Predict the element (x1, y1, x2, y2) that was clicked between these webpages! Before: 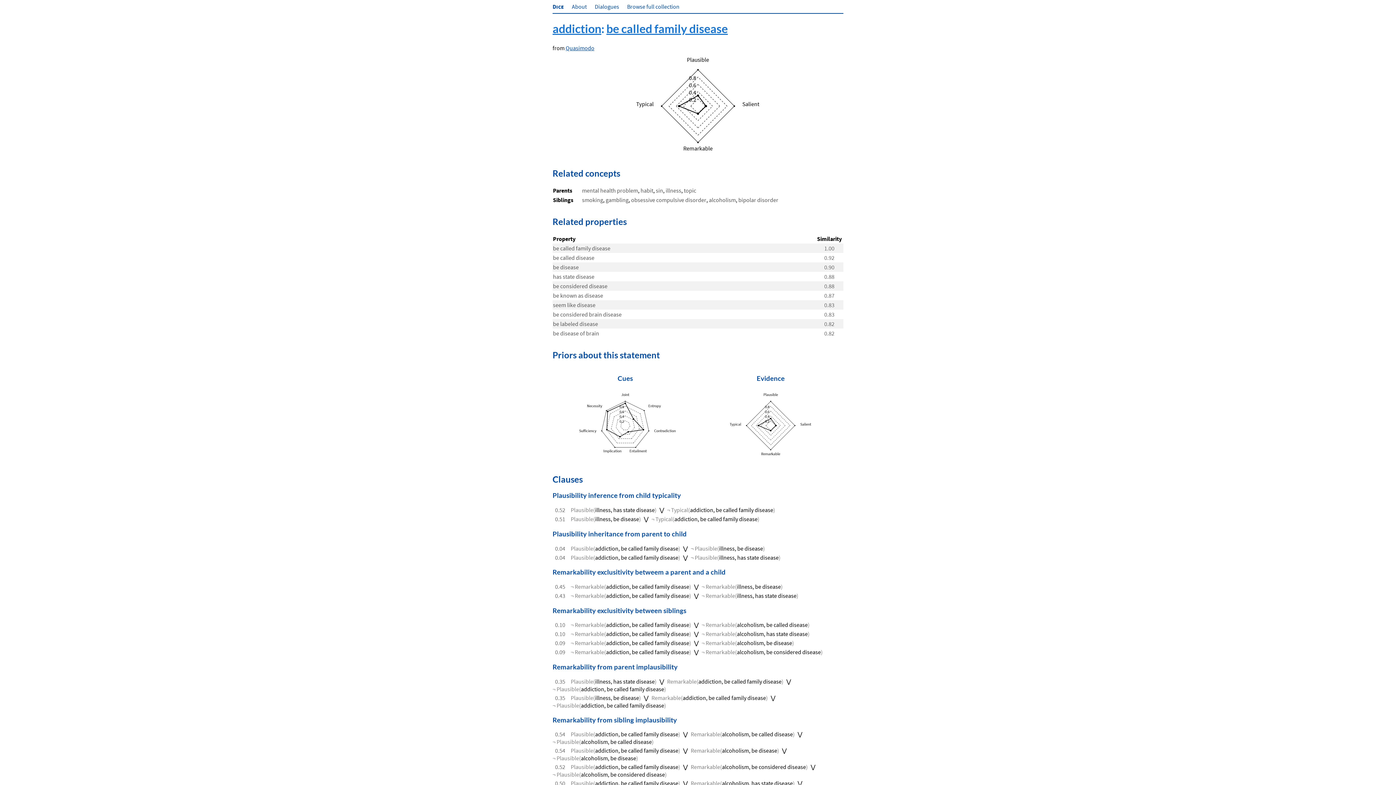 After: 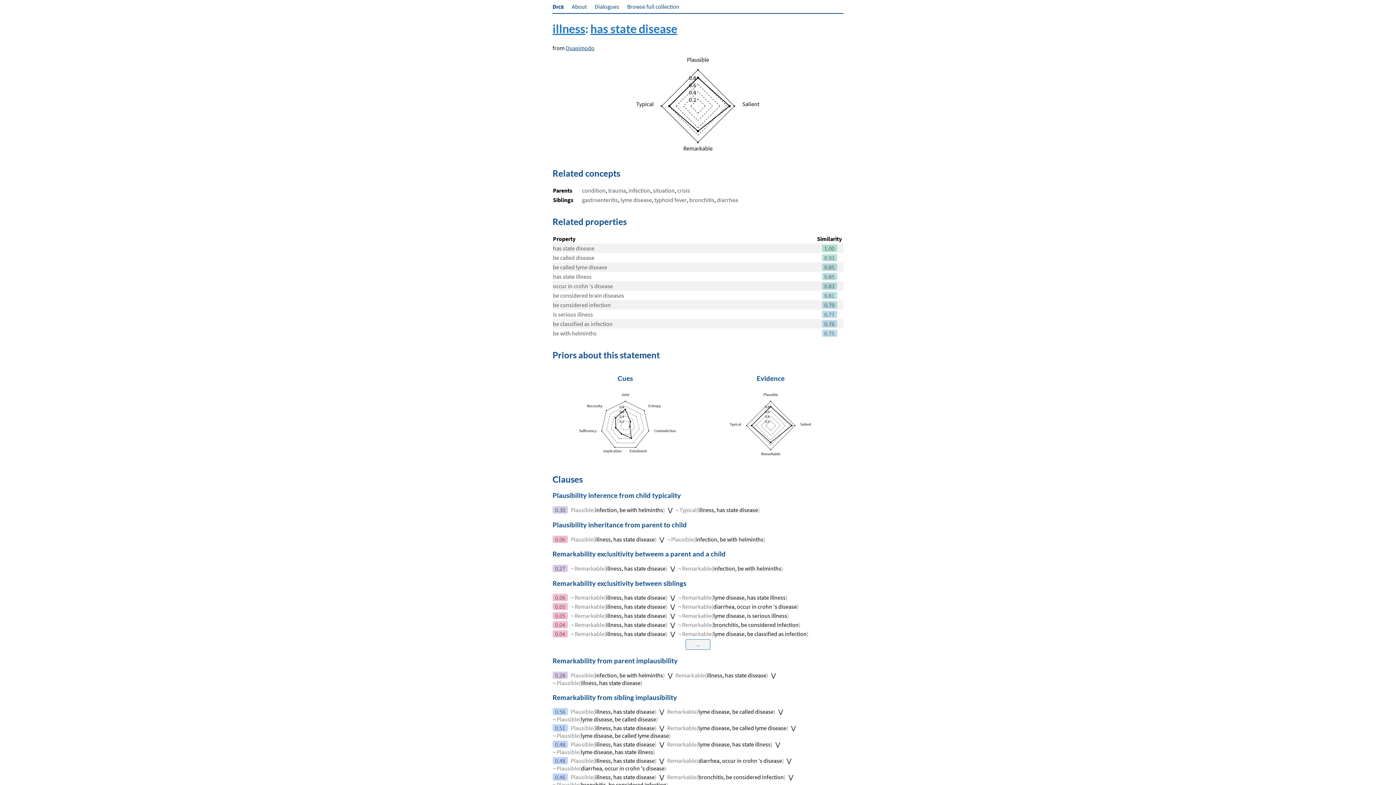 Action: label: illness, has state disease bbox: (719, 554, 778, 561)